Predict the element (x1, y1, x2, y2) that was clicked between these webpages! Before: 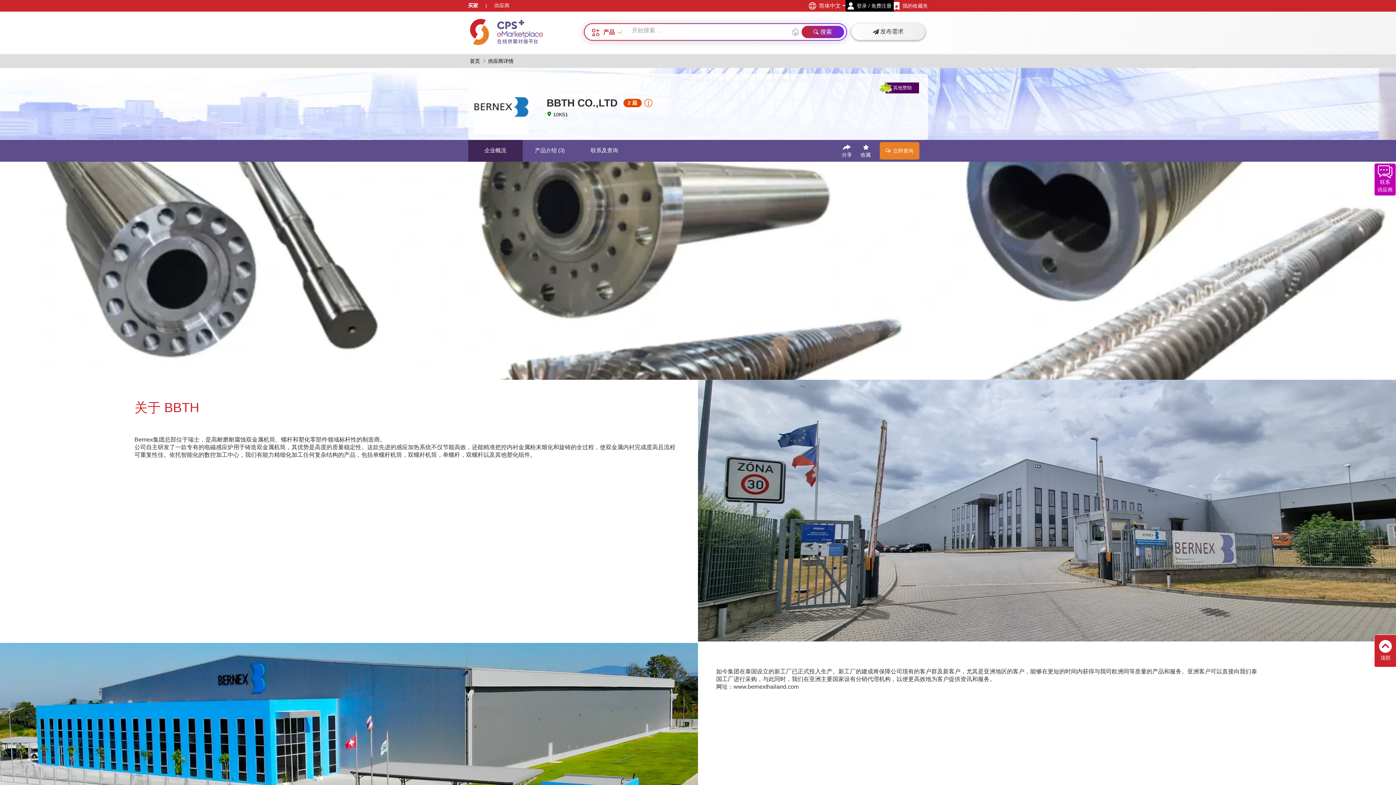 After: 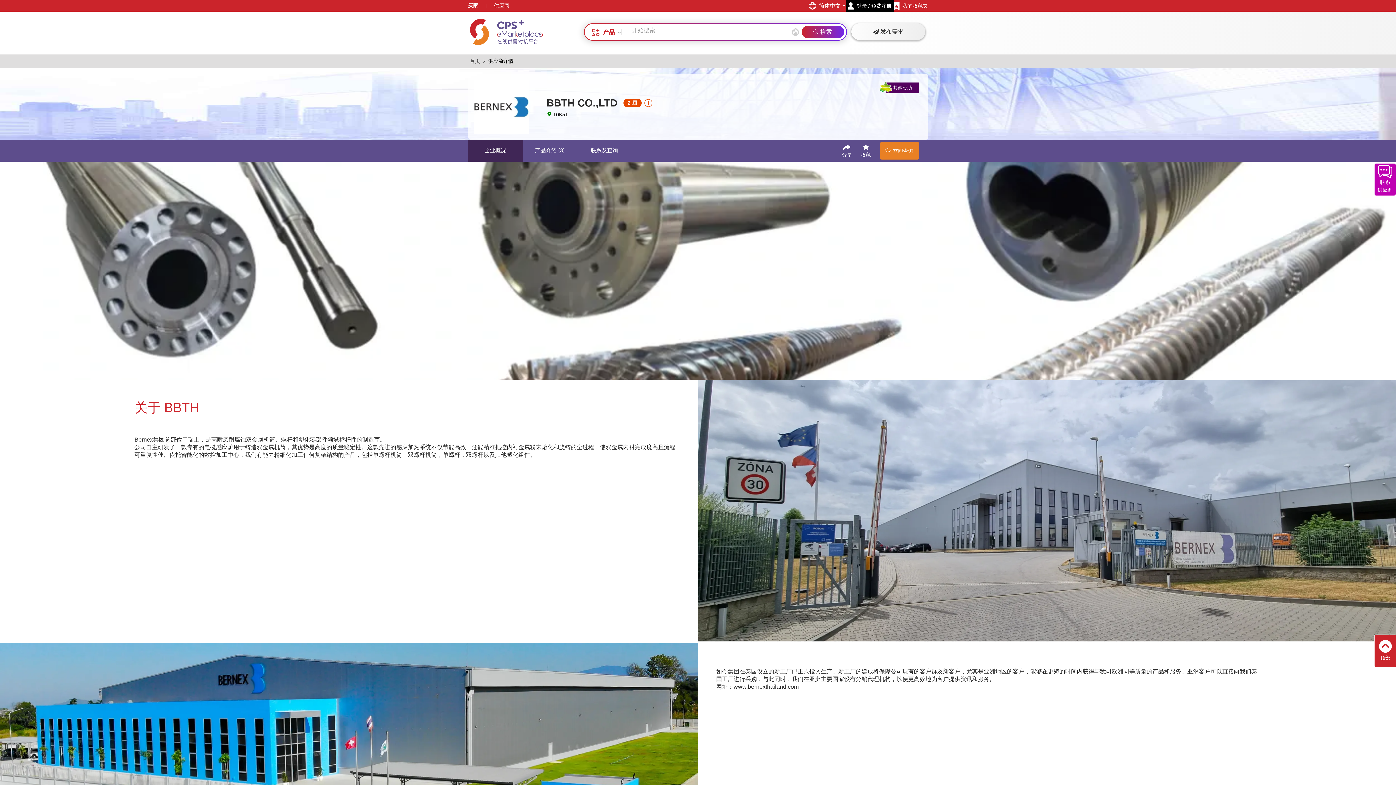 Action: label: 企业概况 bbox: (468, 140, 522, 161)